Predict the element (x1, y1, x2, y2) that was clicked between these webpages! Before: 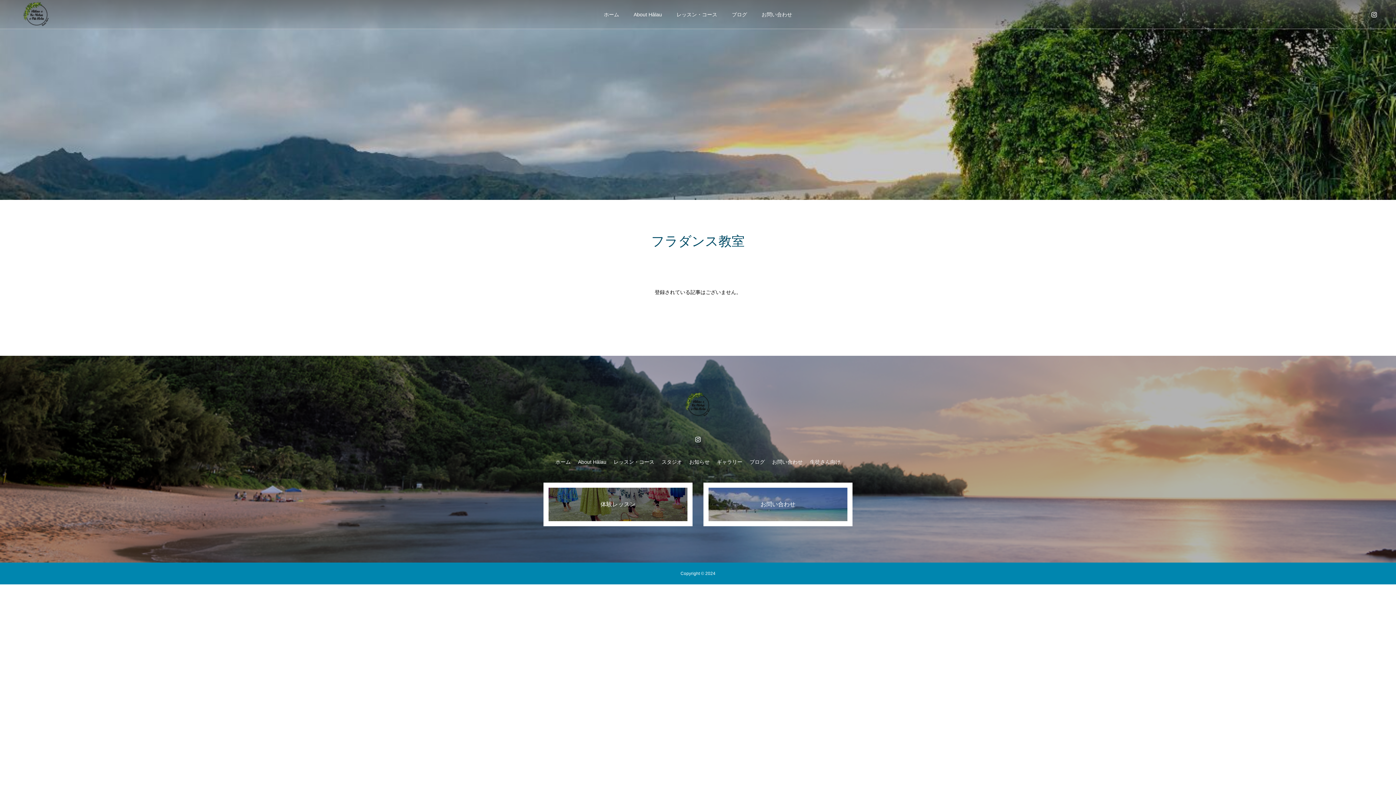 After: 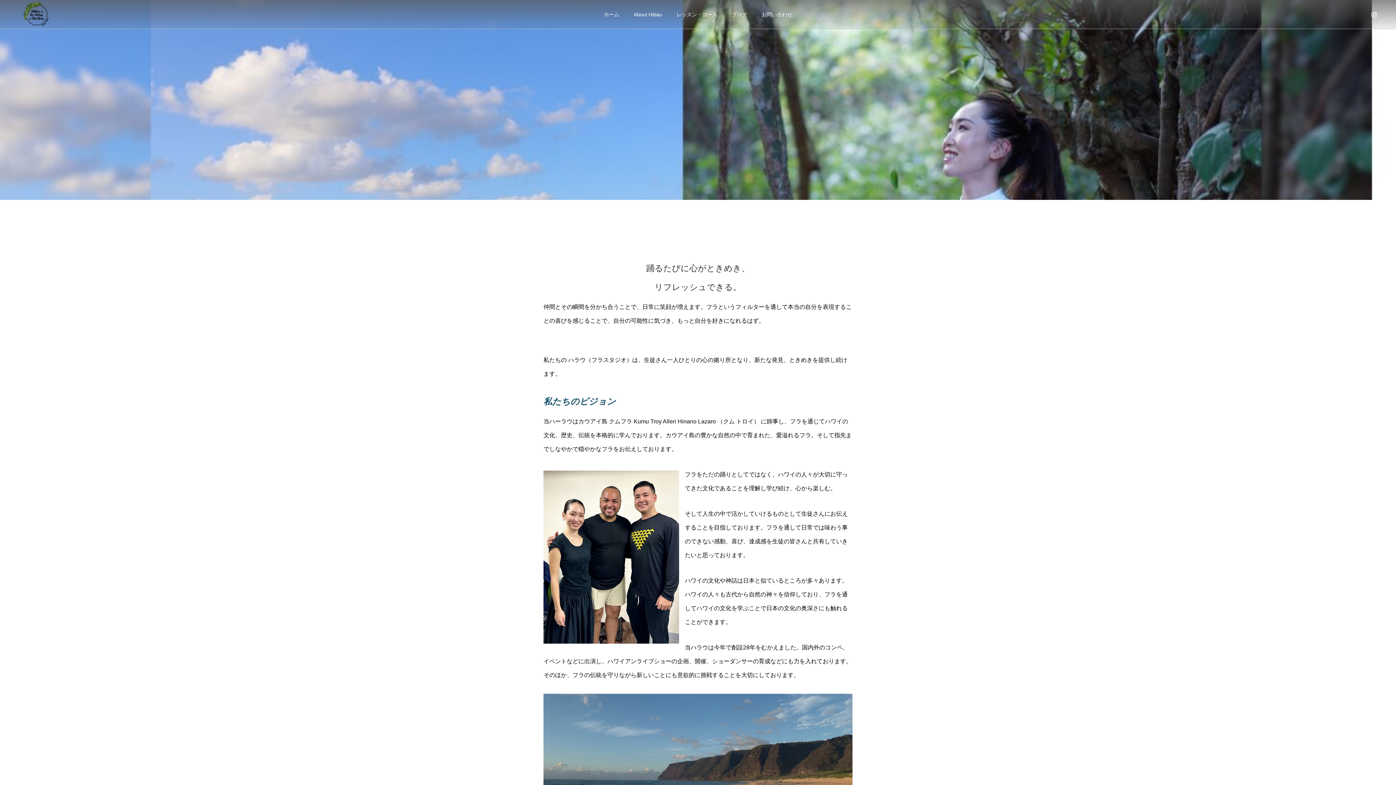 Action: bbox: (626, 0, 669, 29) label: About Hālau